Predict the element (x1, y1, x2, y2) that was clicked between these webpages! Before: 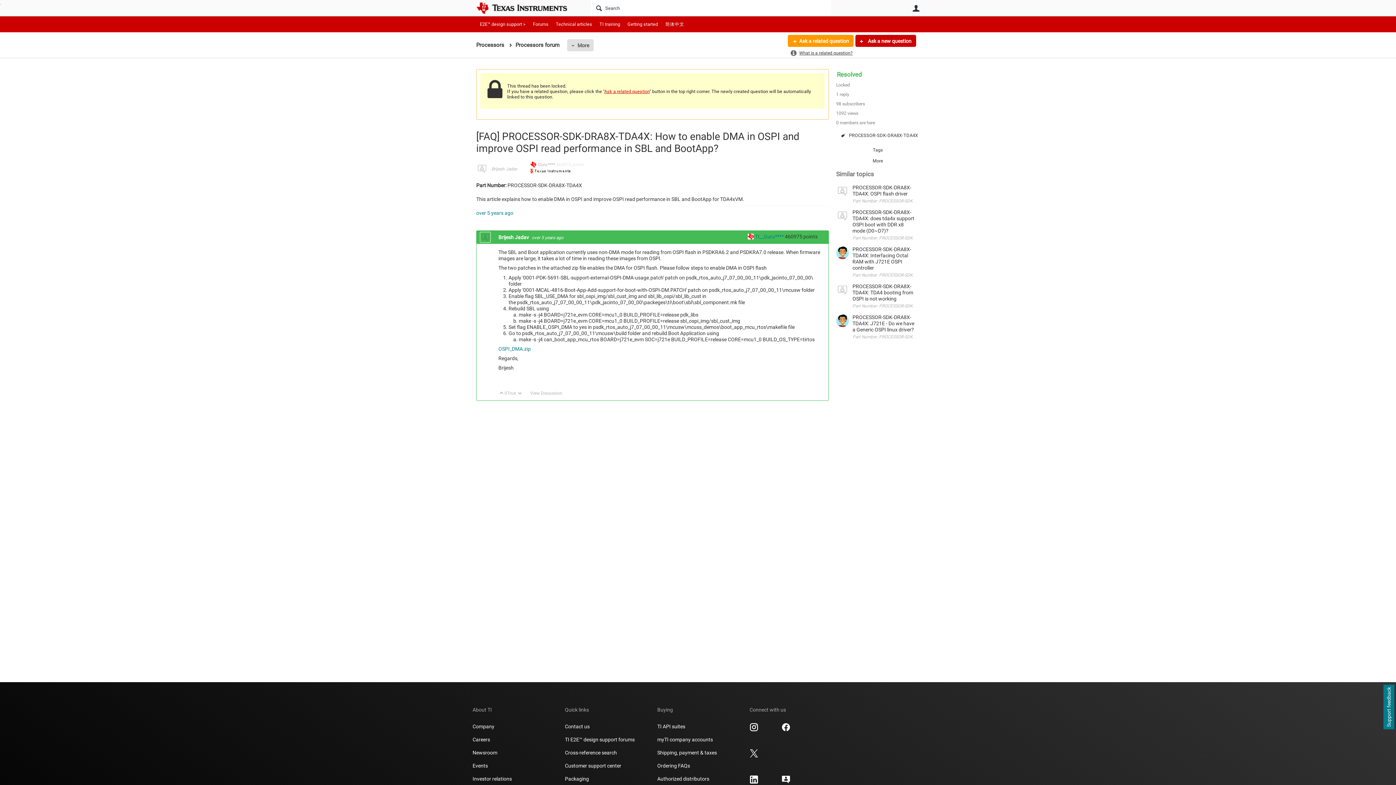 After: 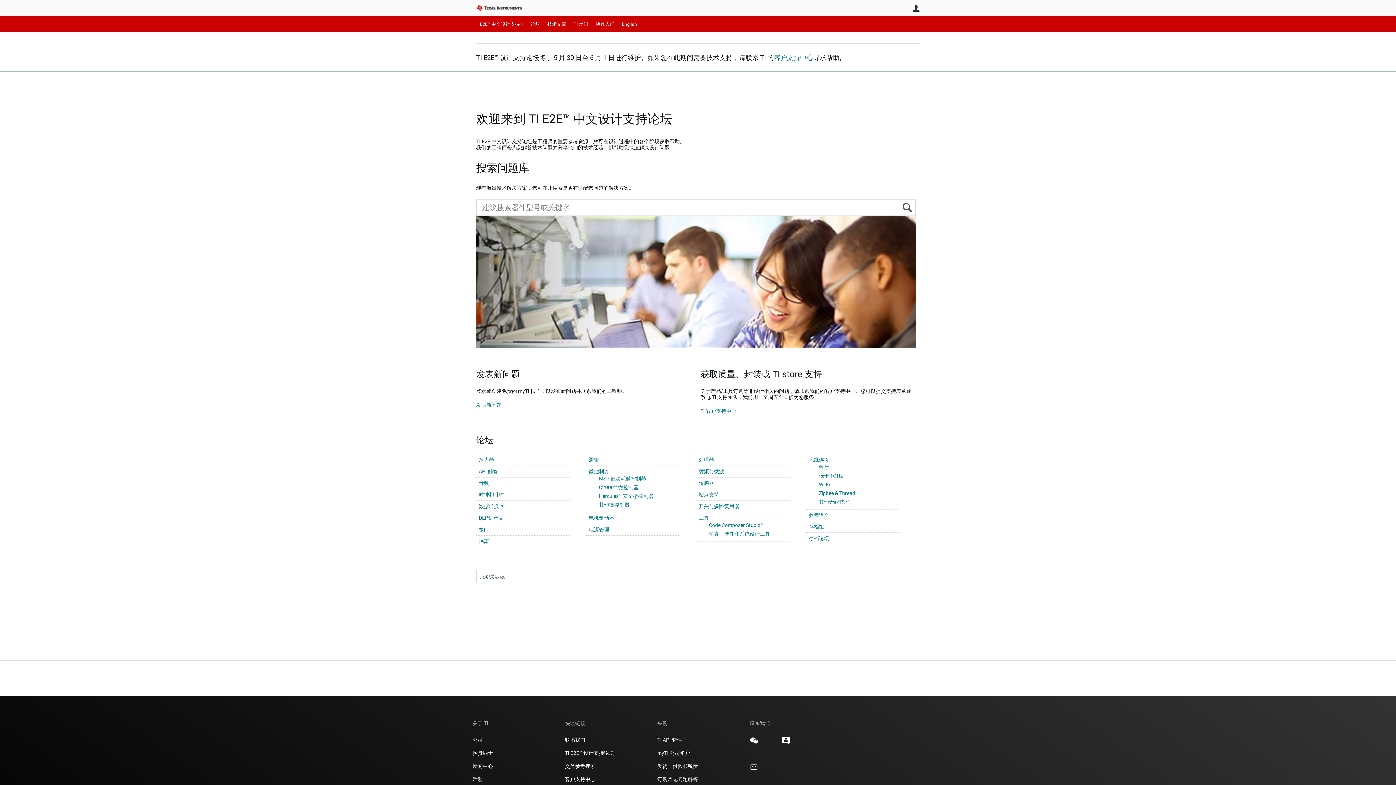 Action: bbox: (661, 16, 688, 32) label: 简体中文